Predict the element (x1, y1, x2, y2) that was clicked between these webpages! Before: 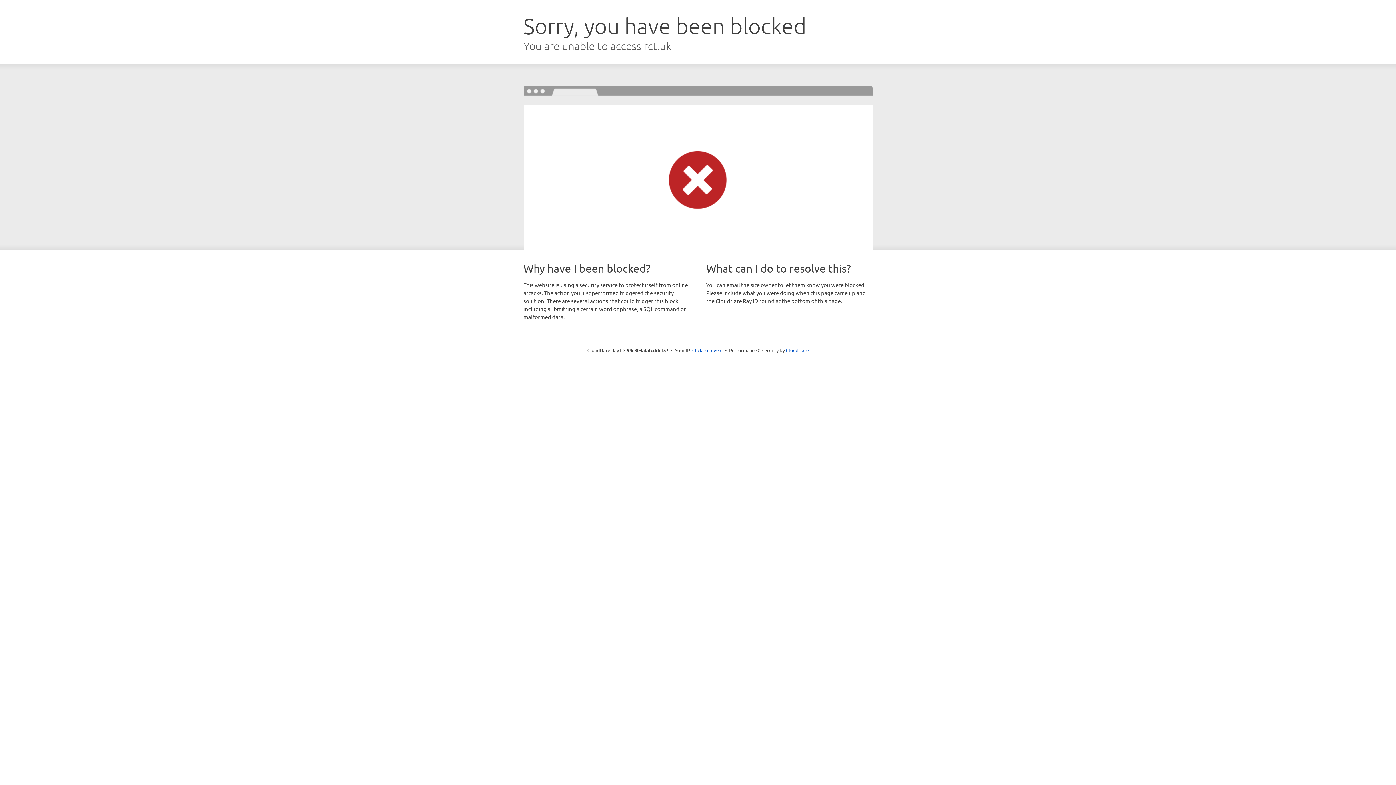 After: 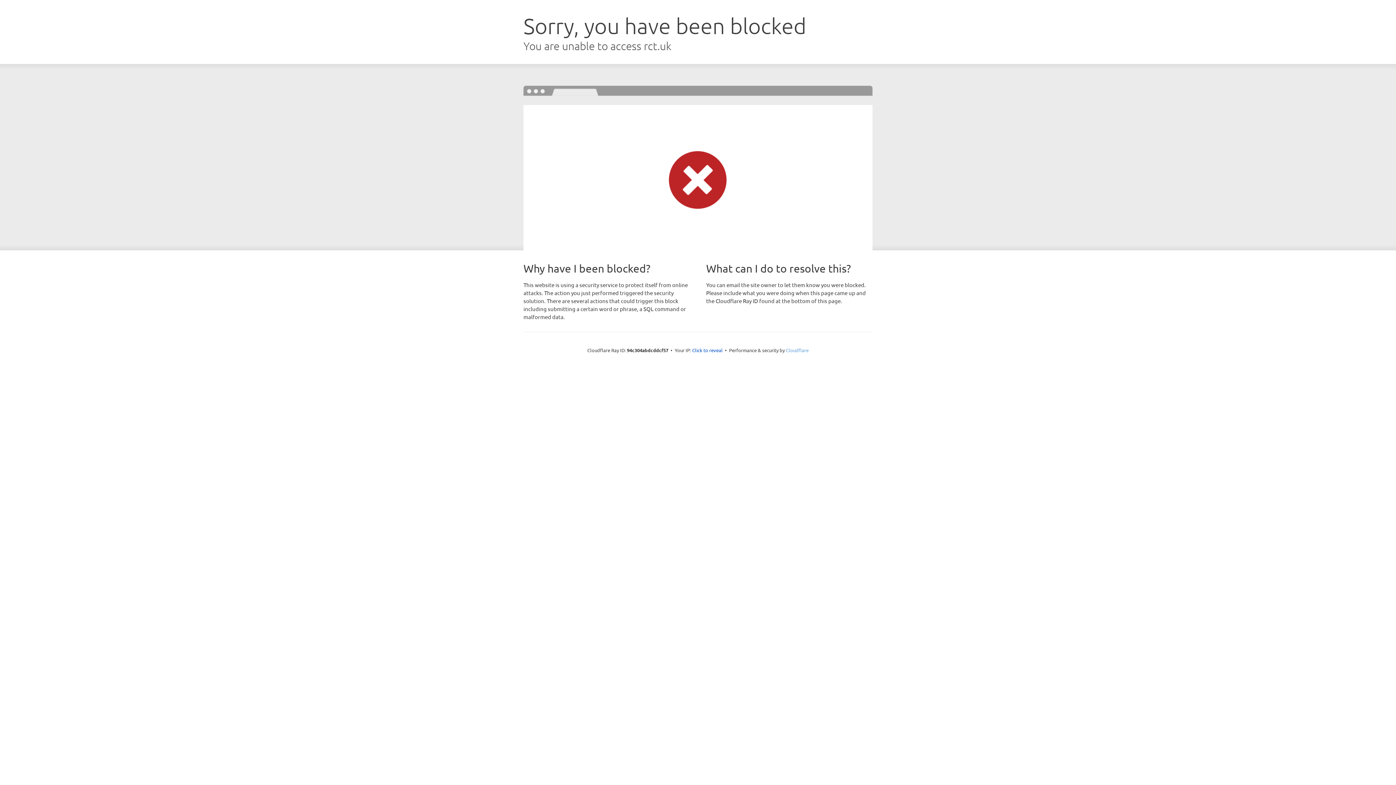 Action: label: Cloudflare bbox: (786, 347, 808, 353)